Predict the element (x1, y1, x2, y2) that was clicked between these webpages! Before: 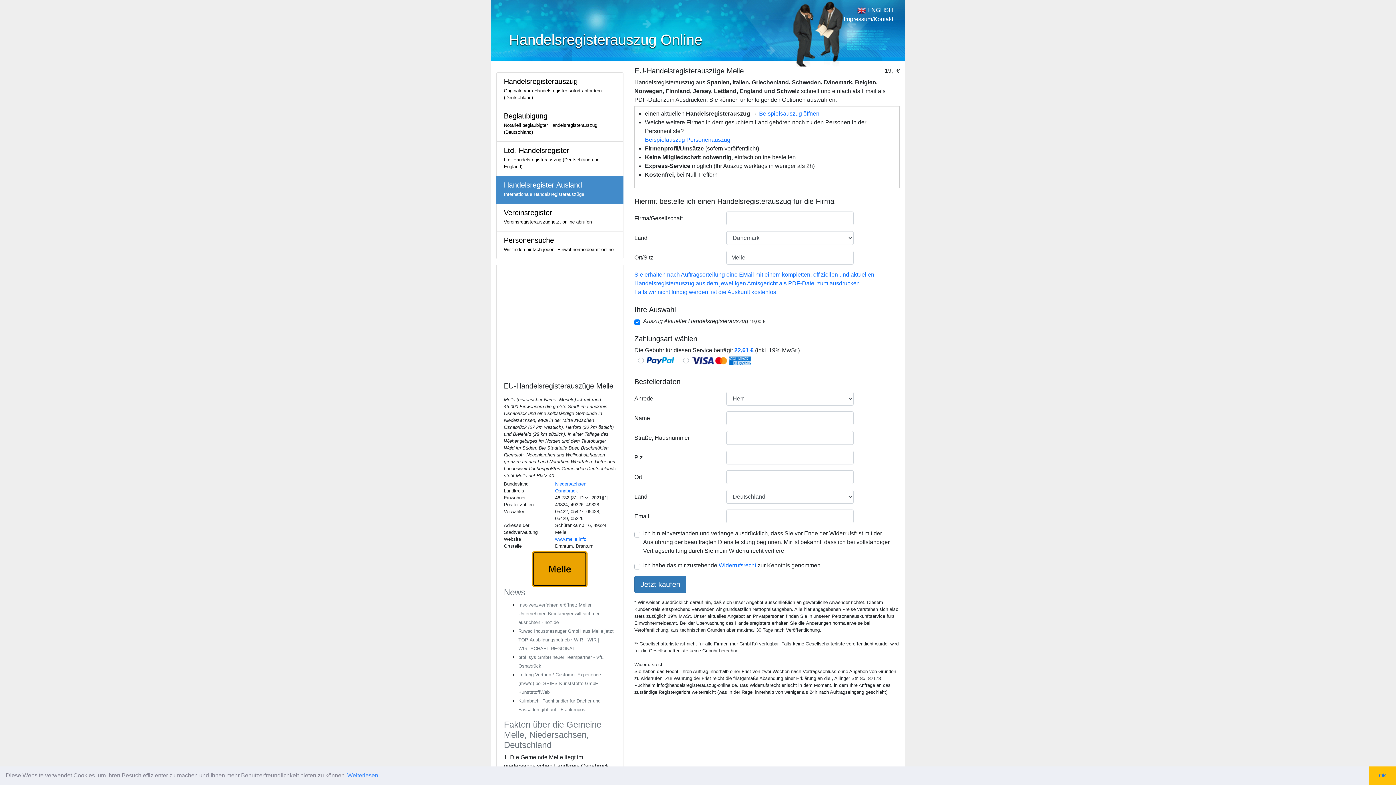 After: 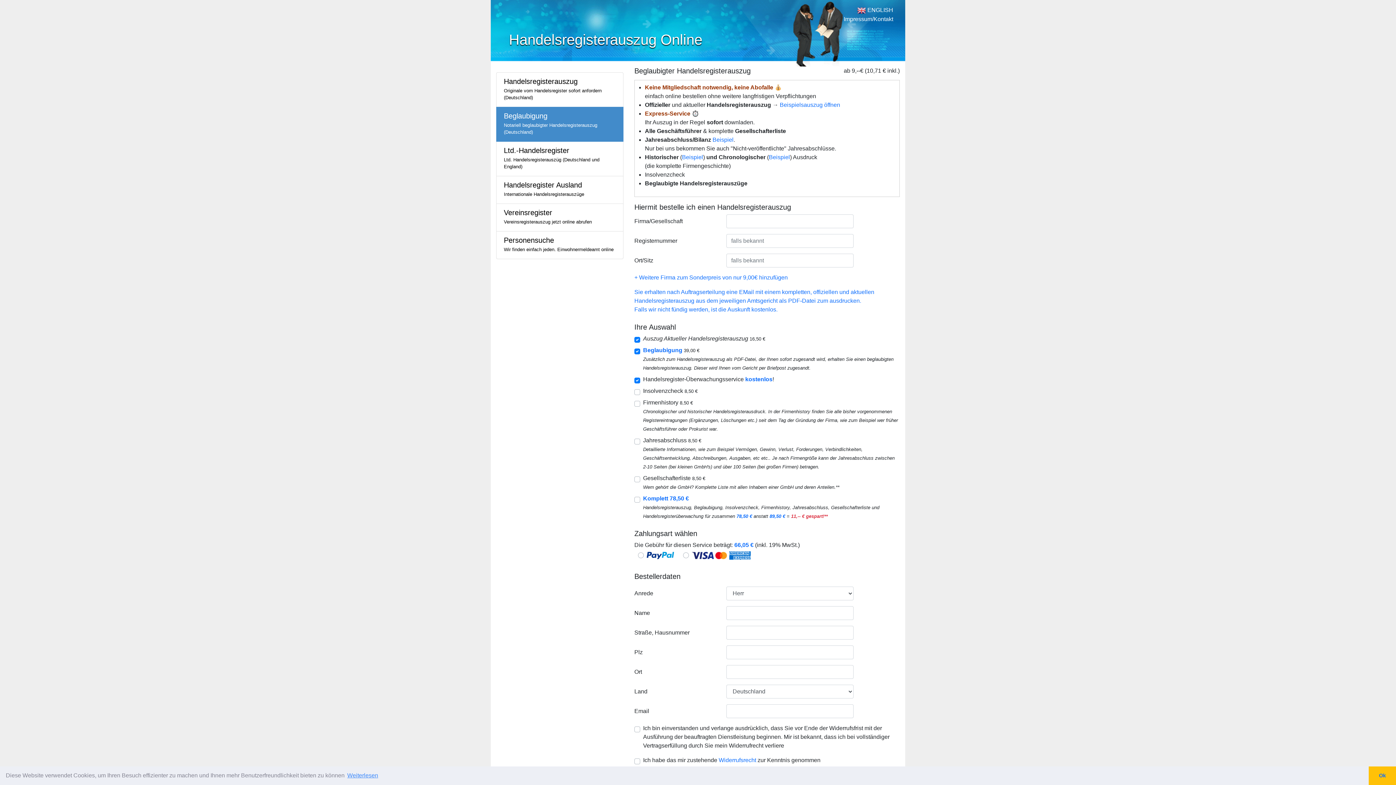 Action: label: Beglaubigung

Notariell beglaubigter Handelsregisterauszug (Deutschland) bbox: (496, 106, 623, 141)